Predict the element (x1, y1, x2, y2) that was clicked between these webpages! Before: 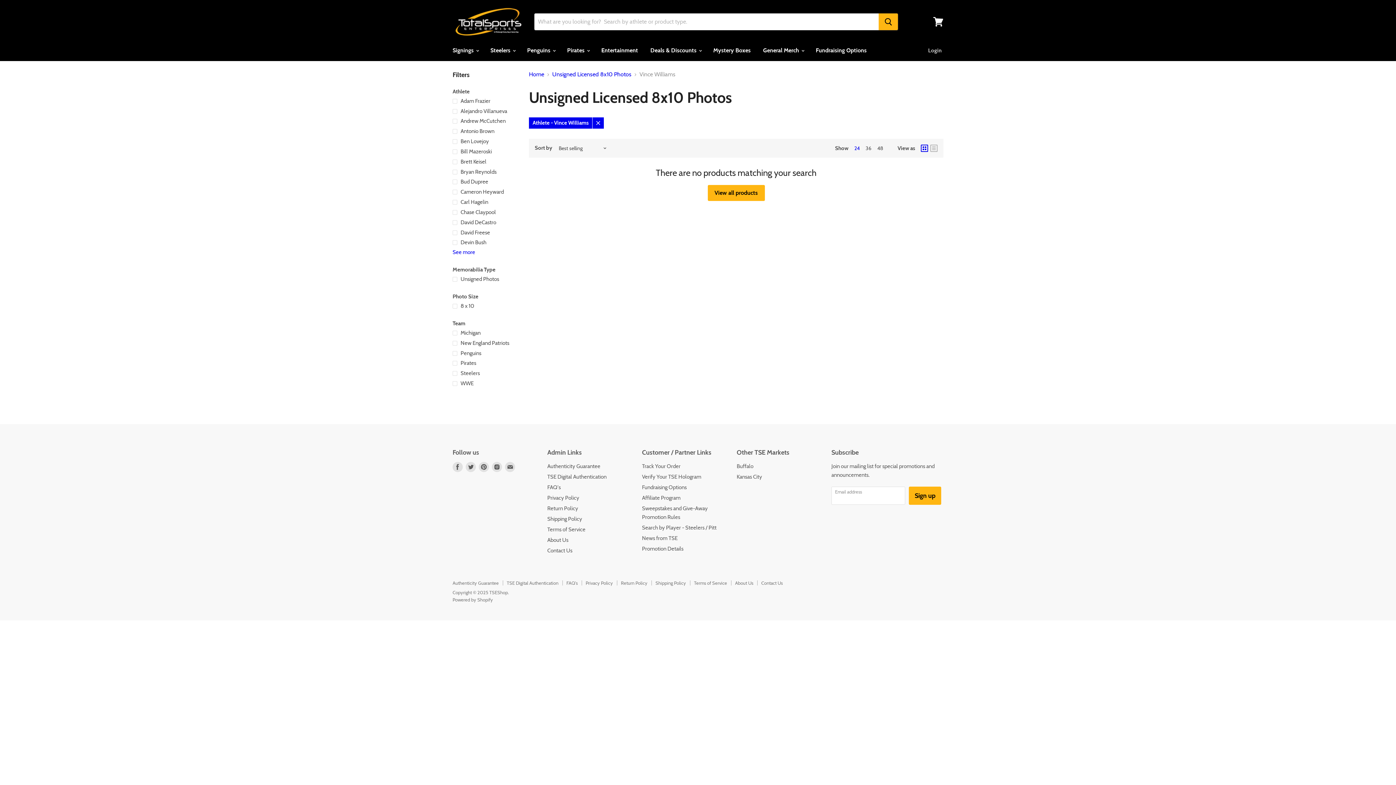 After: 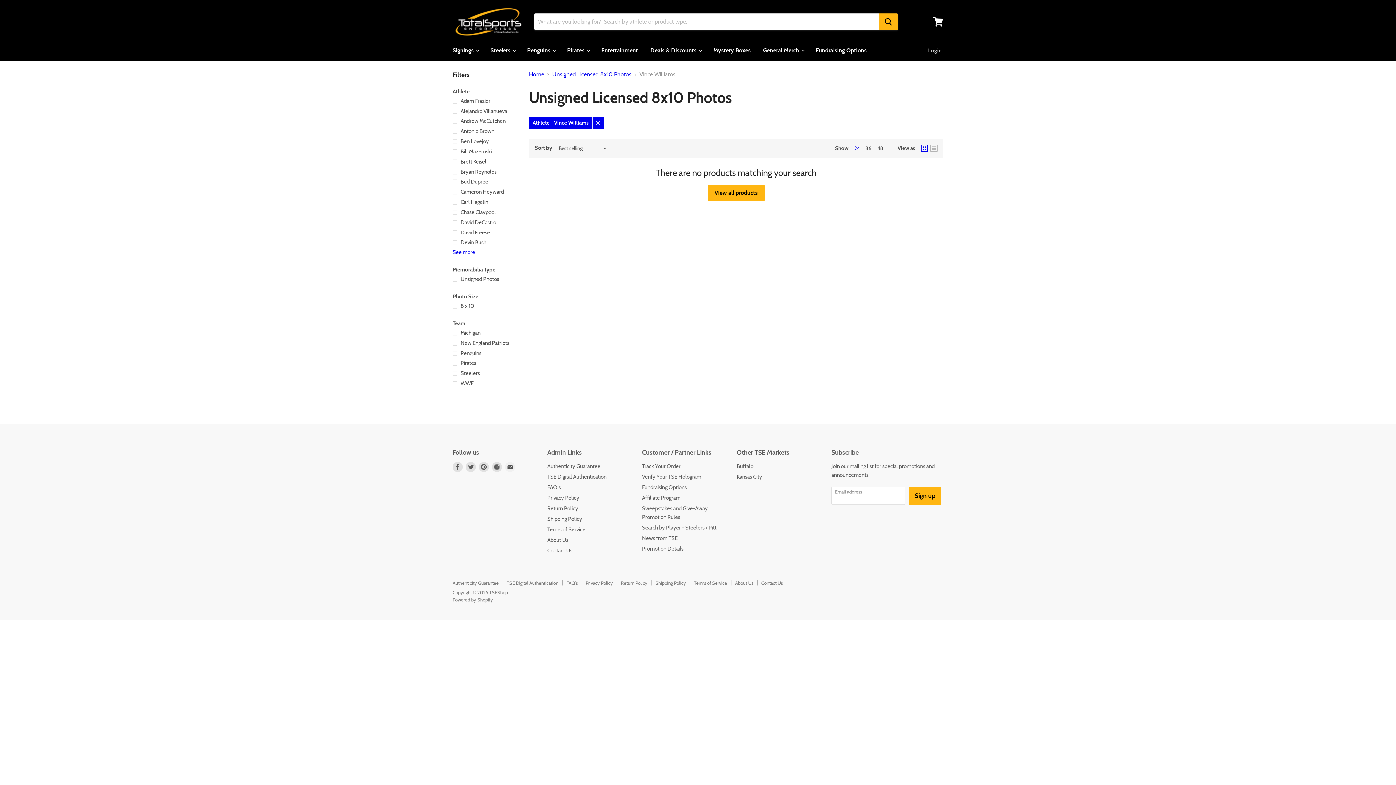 Action: bbox: (503, 460, 516, 473) label: Find us on E-mail